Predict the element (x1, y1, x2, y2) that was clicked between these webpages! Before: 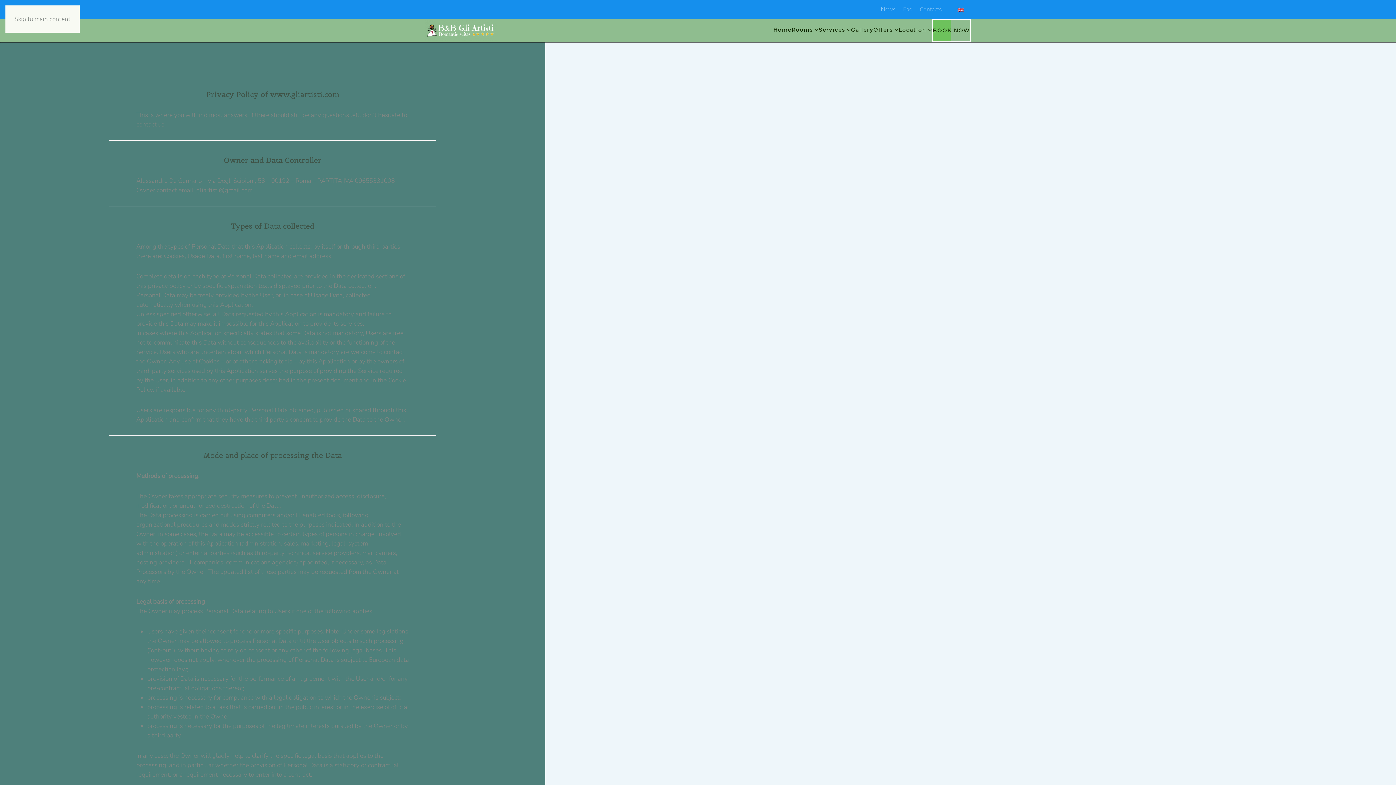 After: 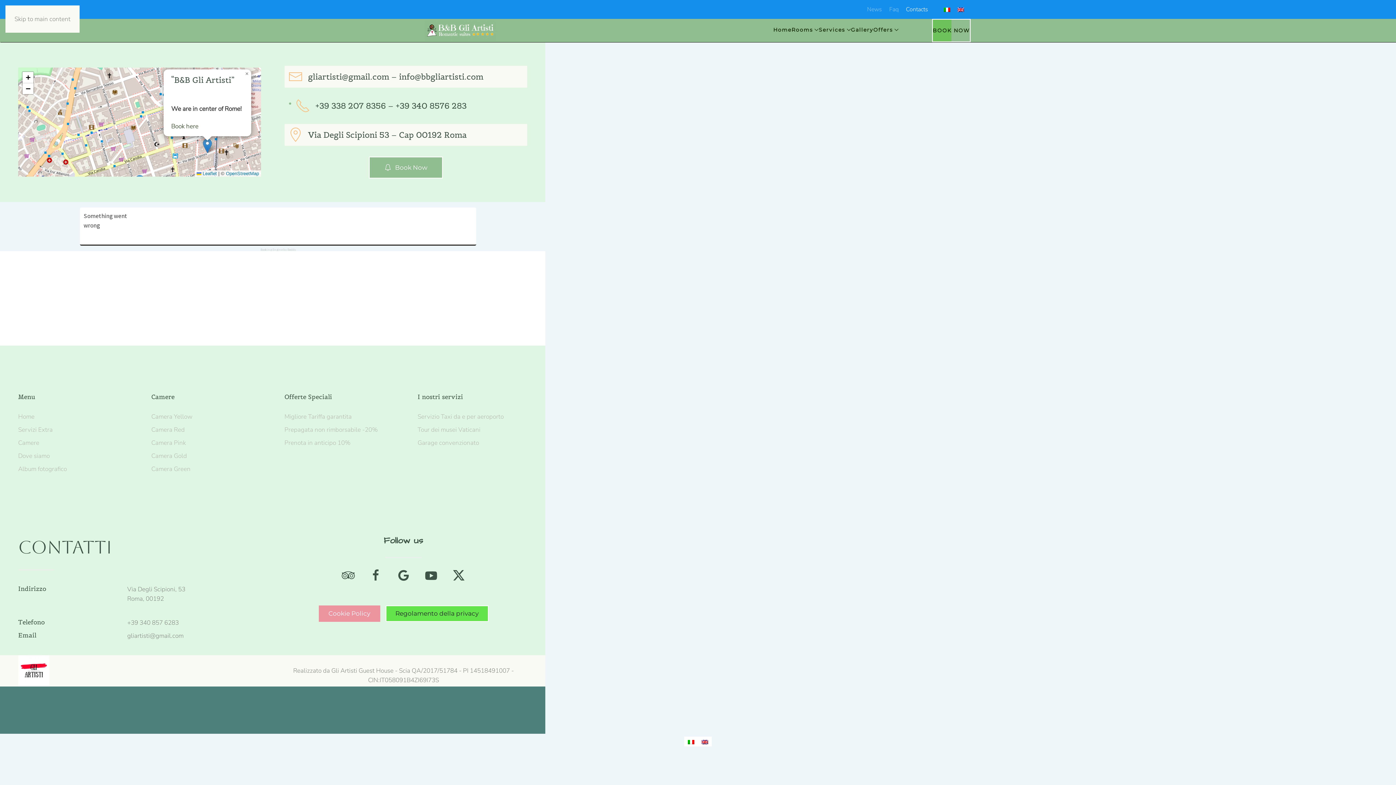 Action: label: Contacts bbox: (920, 4, 942, 14)